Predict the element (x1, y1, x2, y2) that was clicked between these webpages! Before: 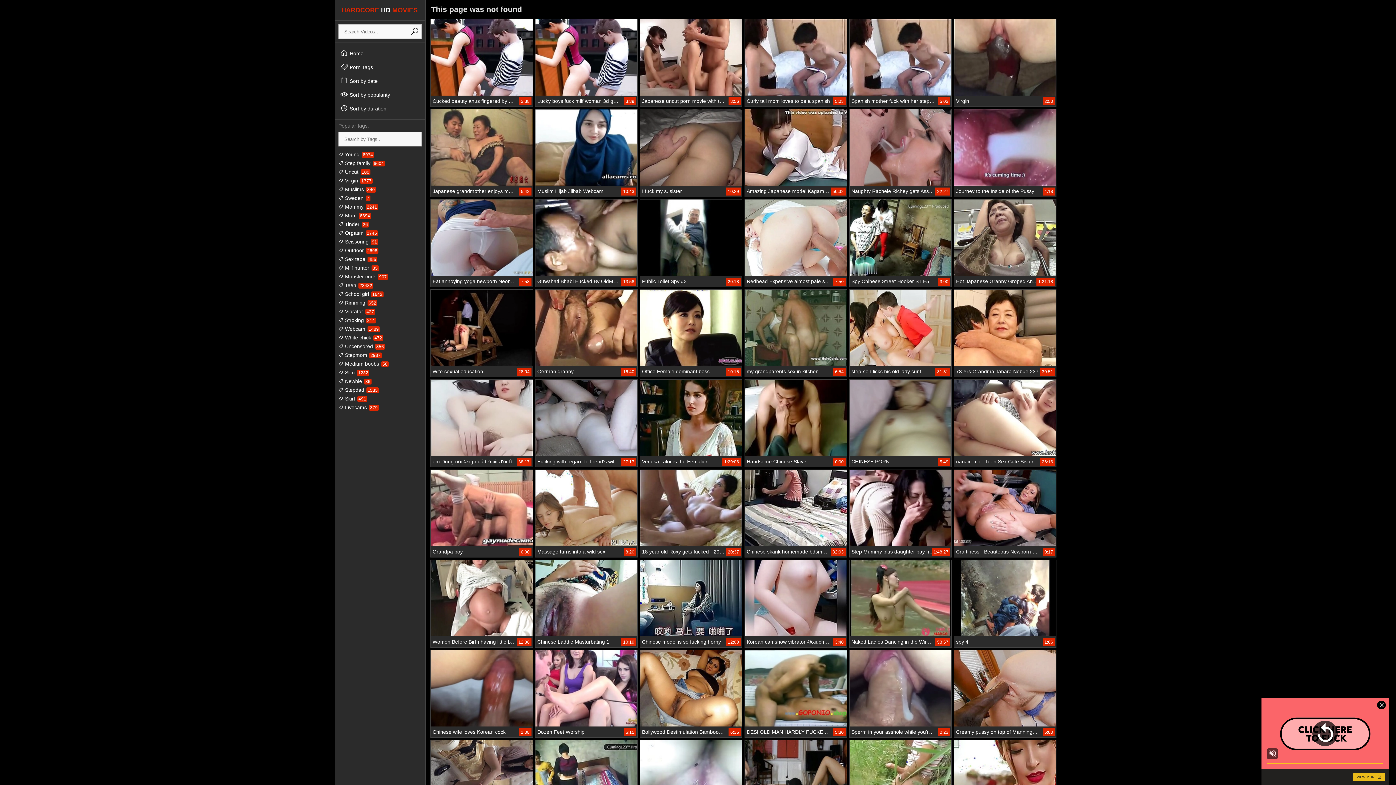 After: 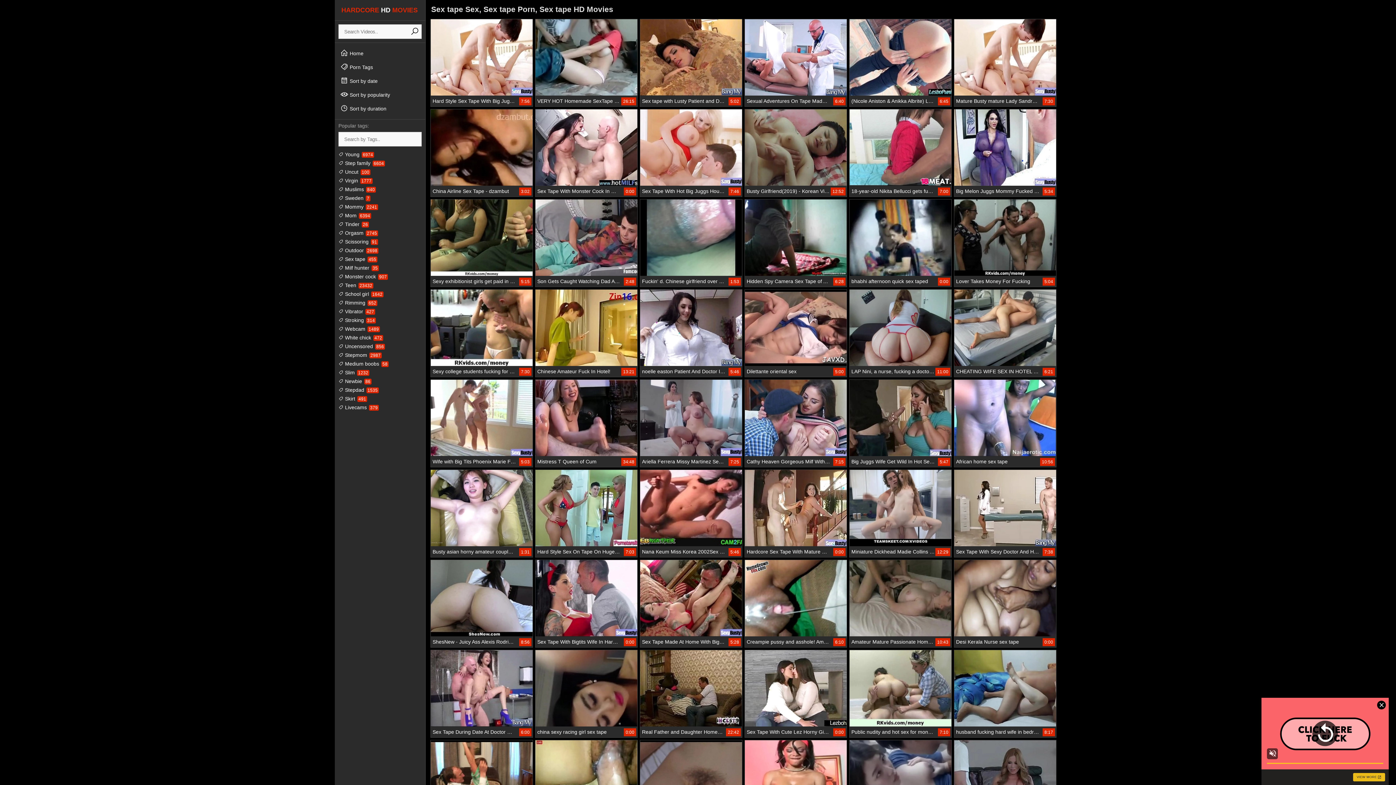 Action: bbox: (338, 256, 377, 262) label:  Sex tape 455